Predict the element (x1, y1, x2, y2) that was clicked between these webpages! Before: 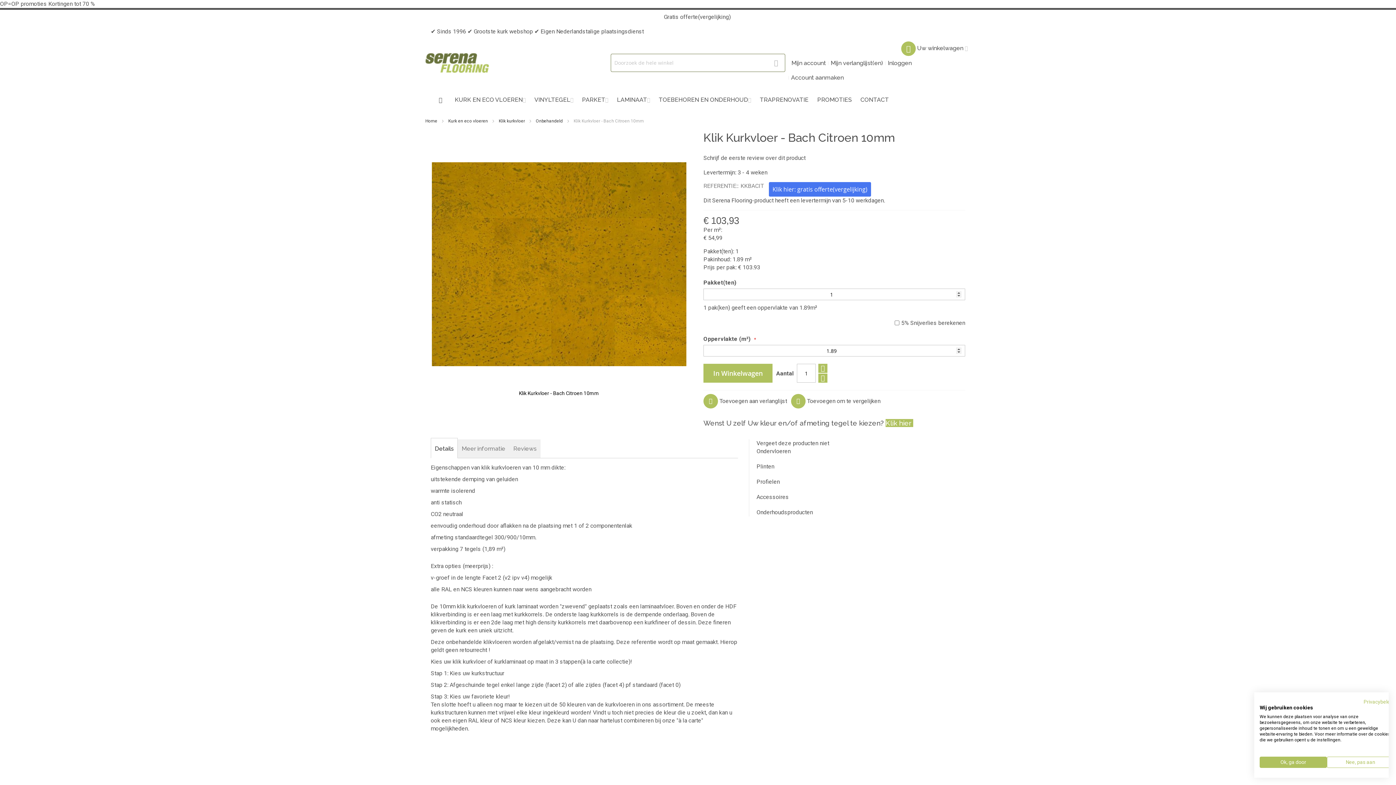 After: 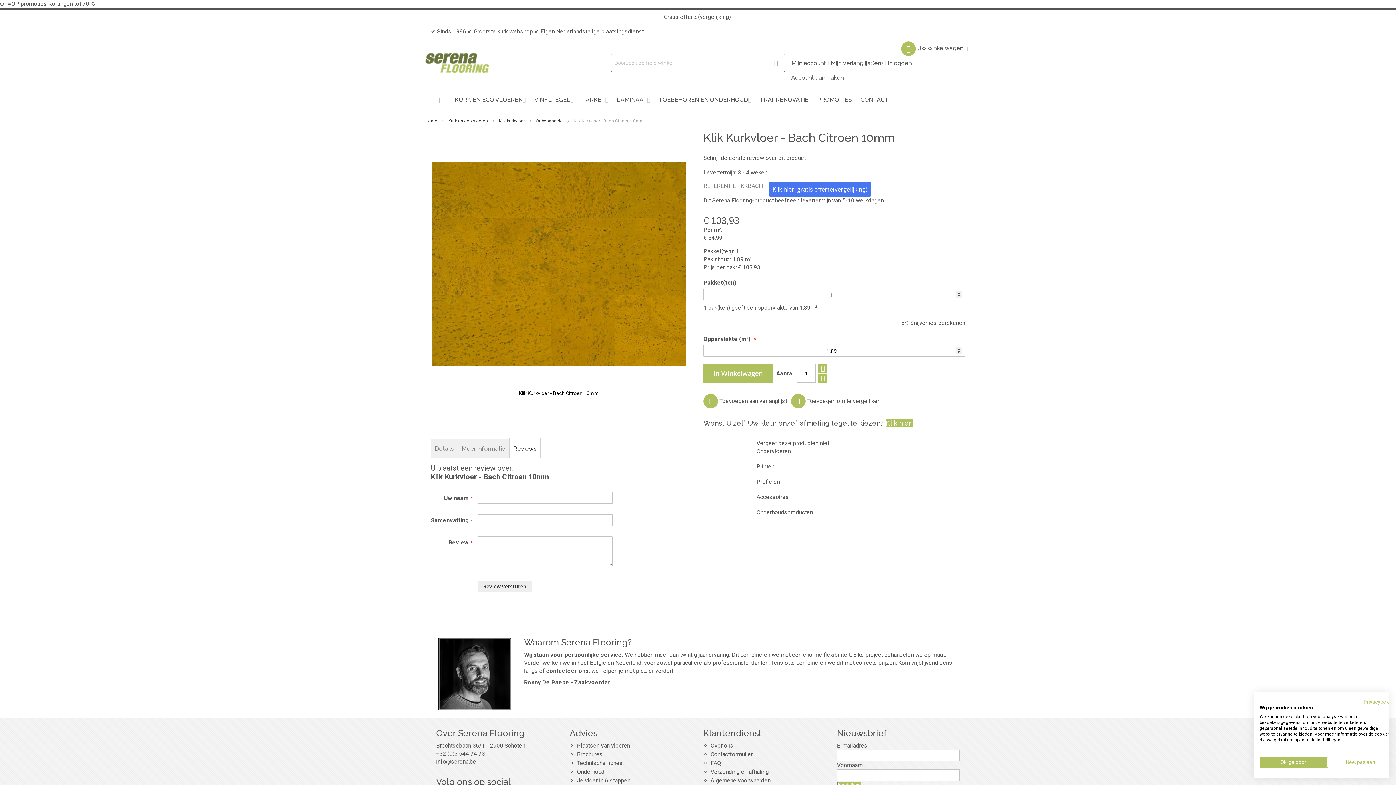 Action: bbox: (509, 439, 540, 458) label: Reviews